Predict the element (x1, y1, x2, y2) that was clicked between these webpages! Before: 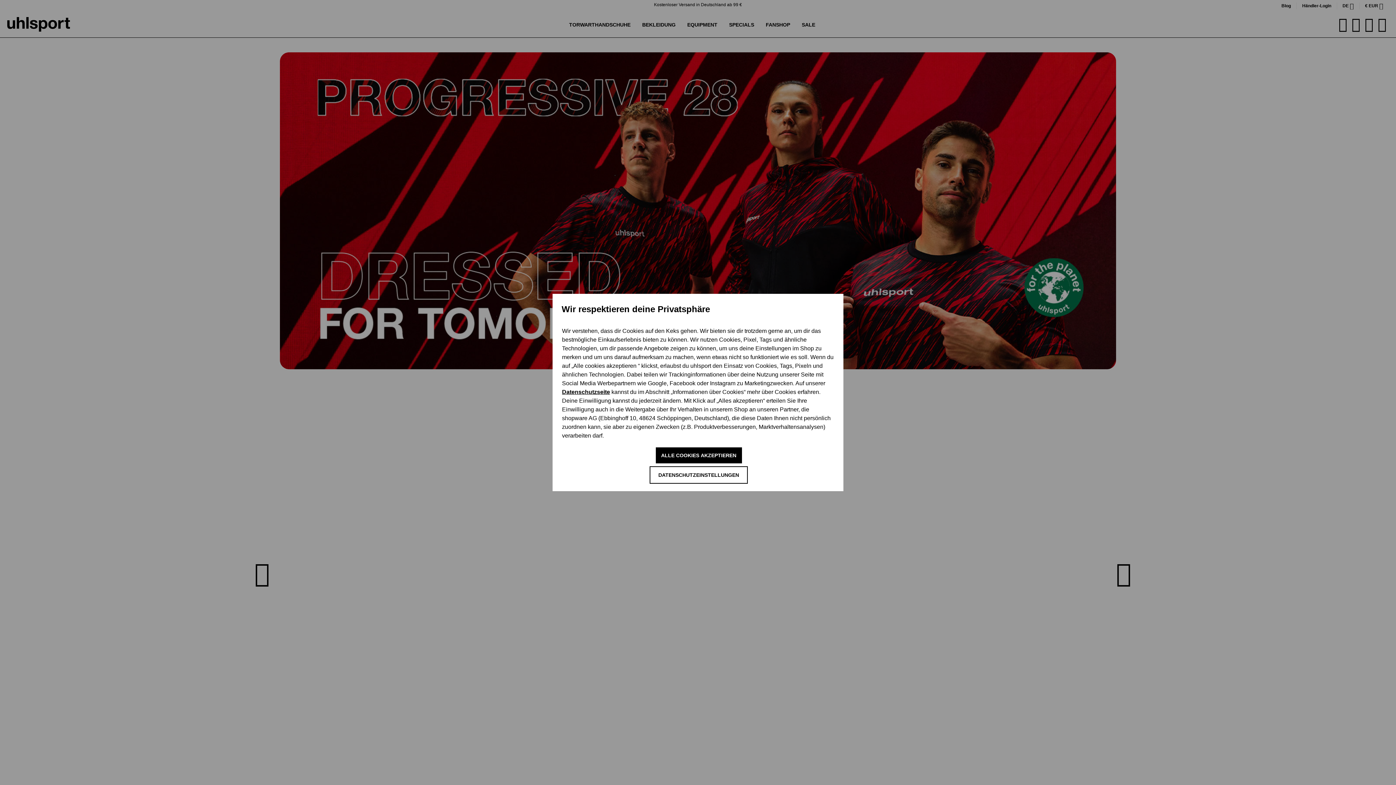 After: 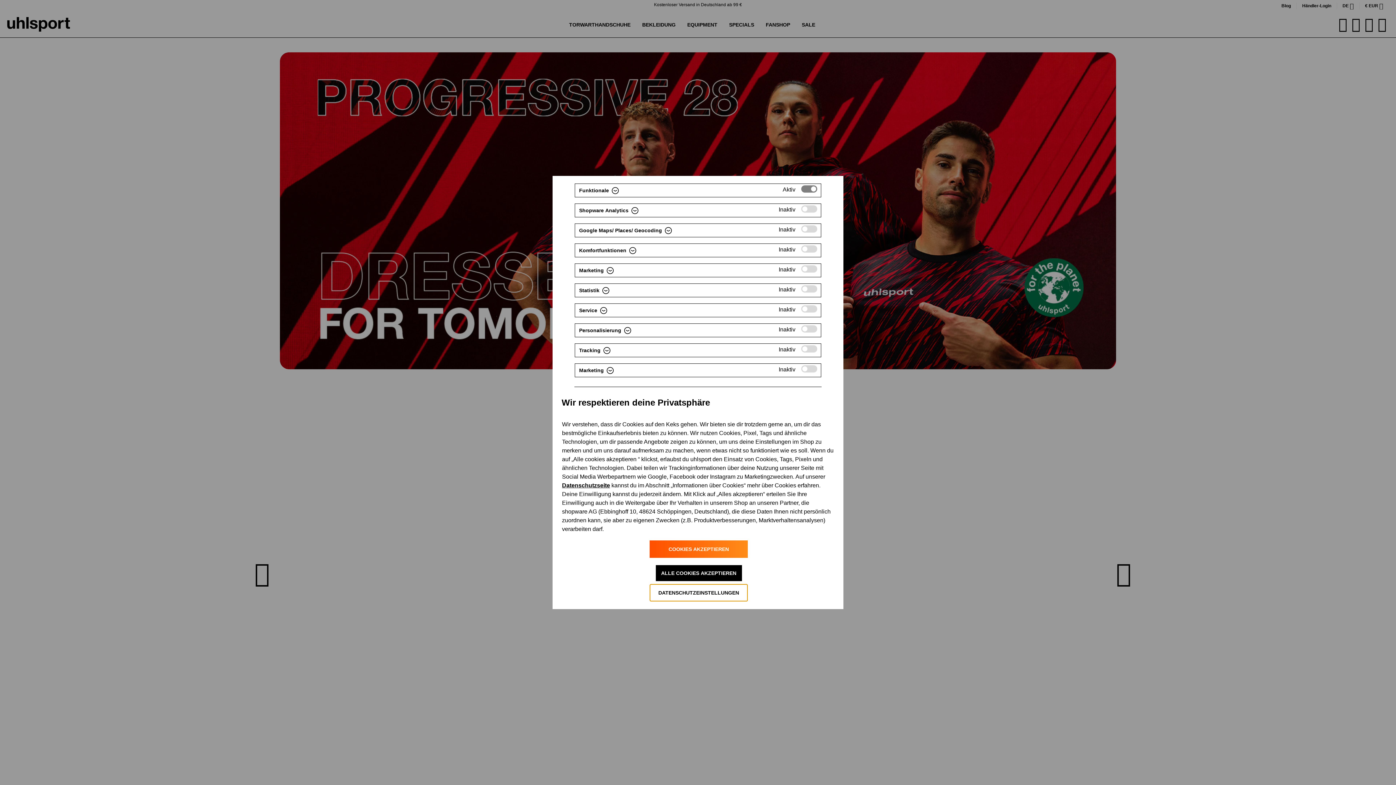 Action: label: DATENSCHUTZEINSTELLUNGEN bbox: (649, 466, 748, 483)